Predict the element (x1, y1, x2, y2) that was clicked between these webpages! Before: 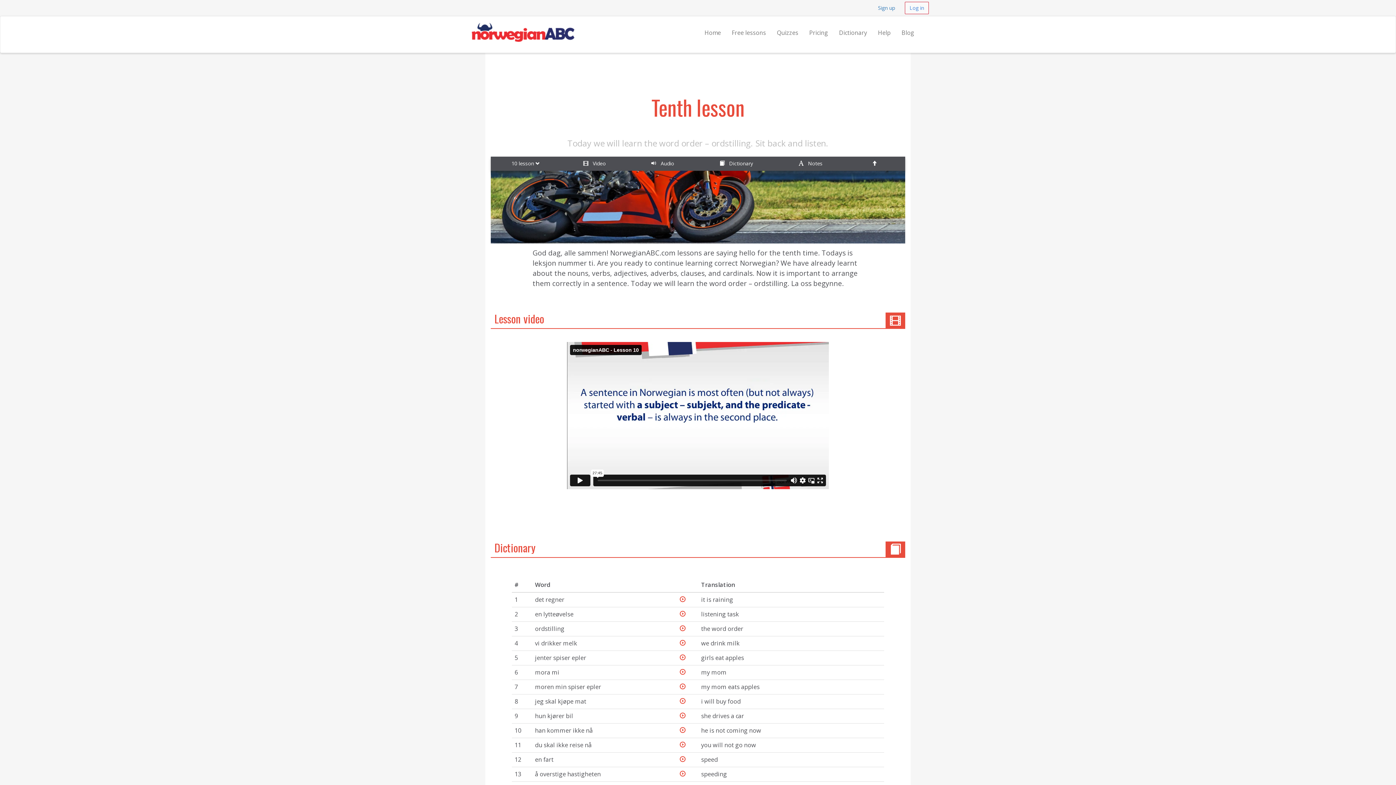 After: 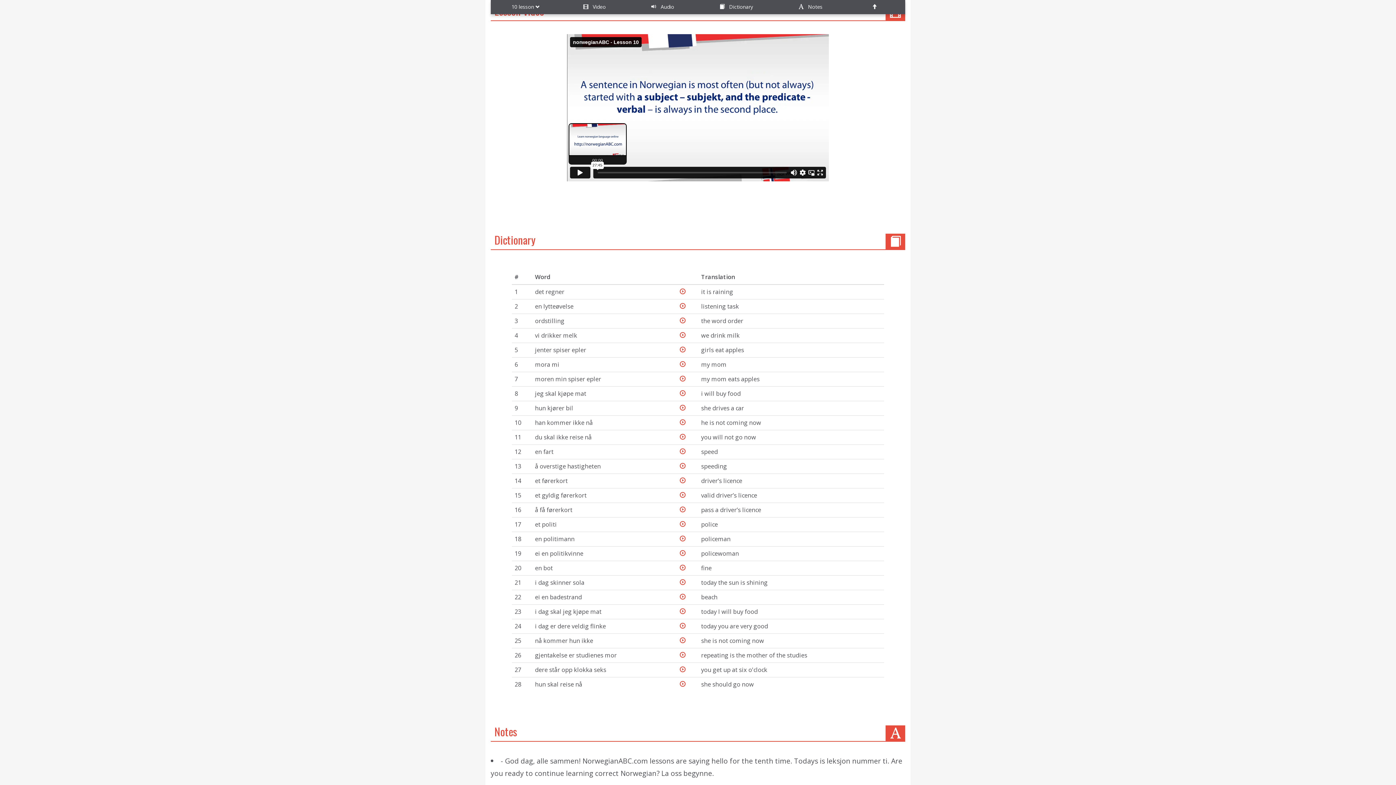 Action: label:    Video bbox: (560, 156, 628, 170)